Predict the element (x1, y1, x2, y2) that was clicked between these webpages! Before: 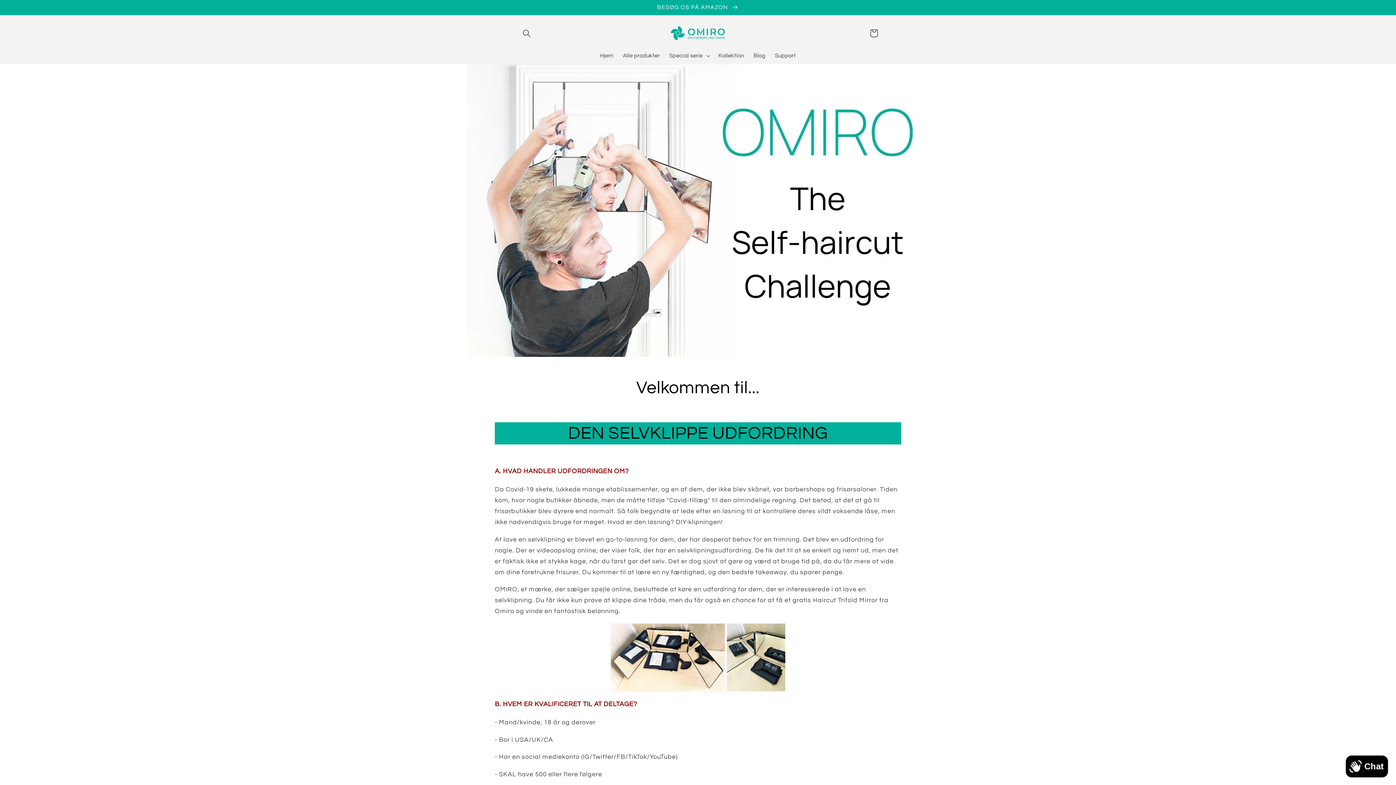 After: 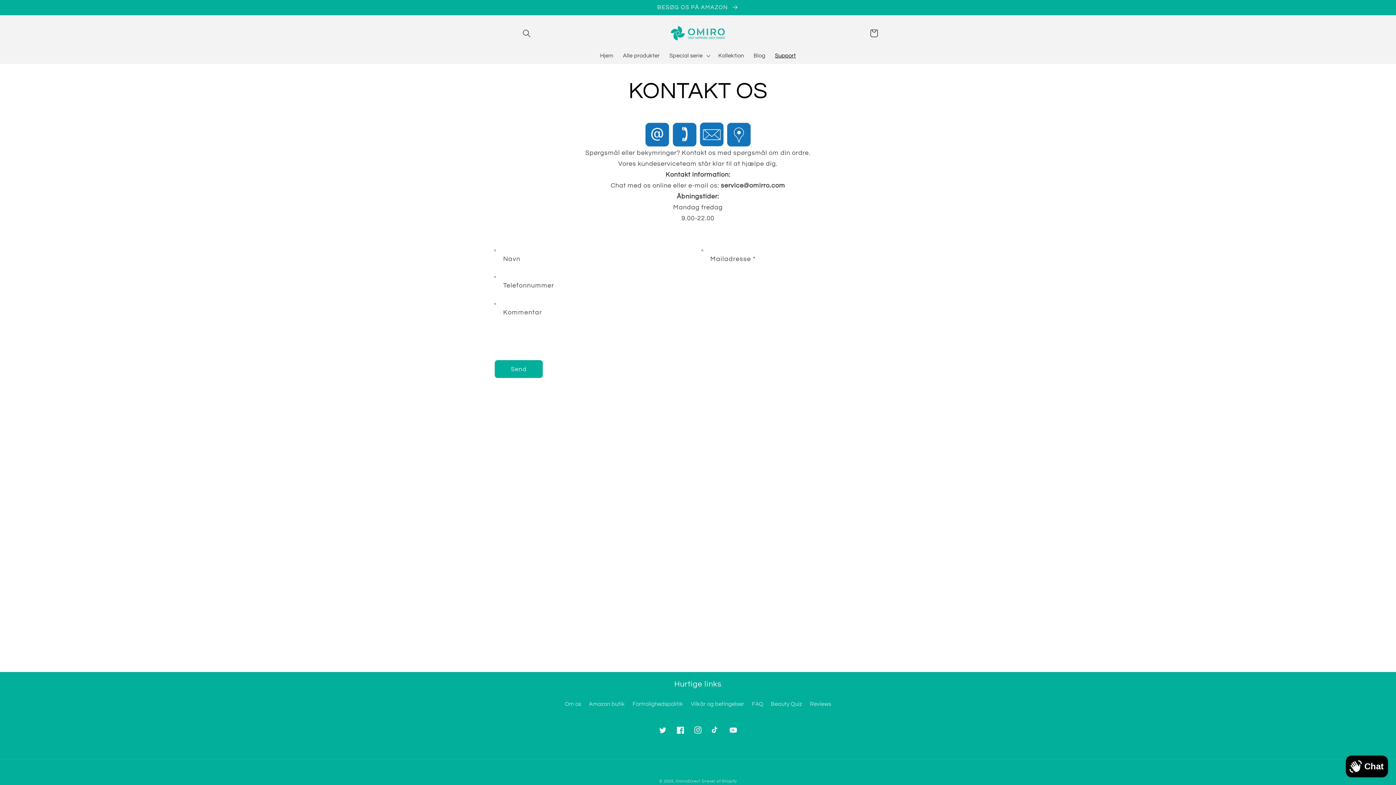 Action: bbox: (770, 47, 800, 64) label: Support